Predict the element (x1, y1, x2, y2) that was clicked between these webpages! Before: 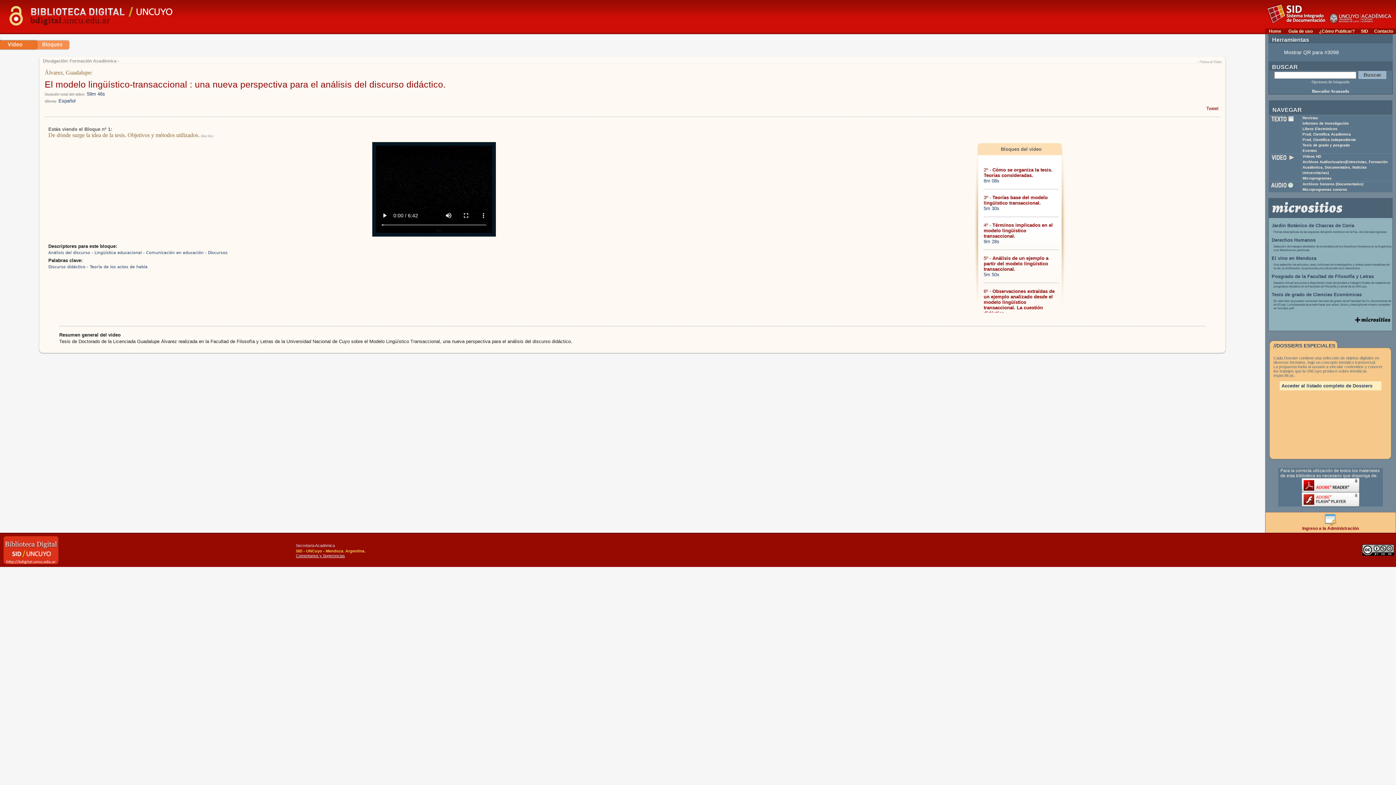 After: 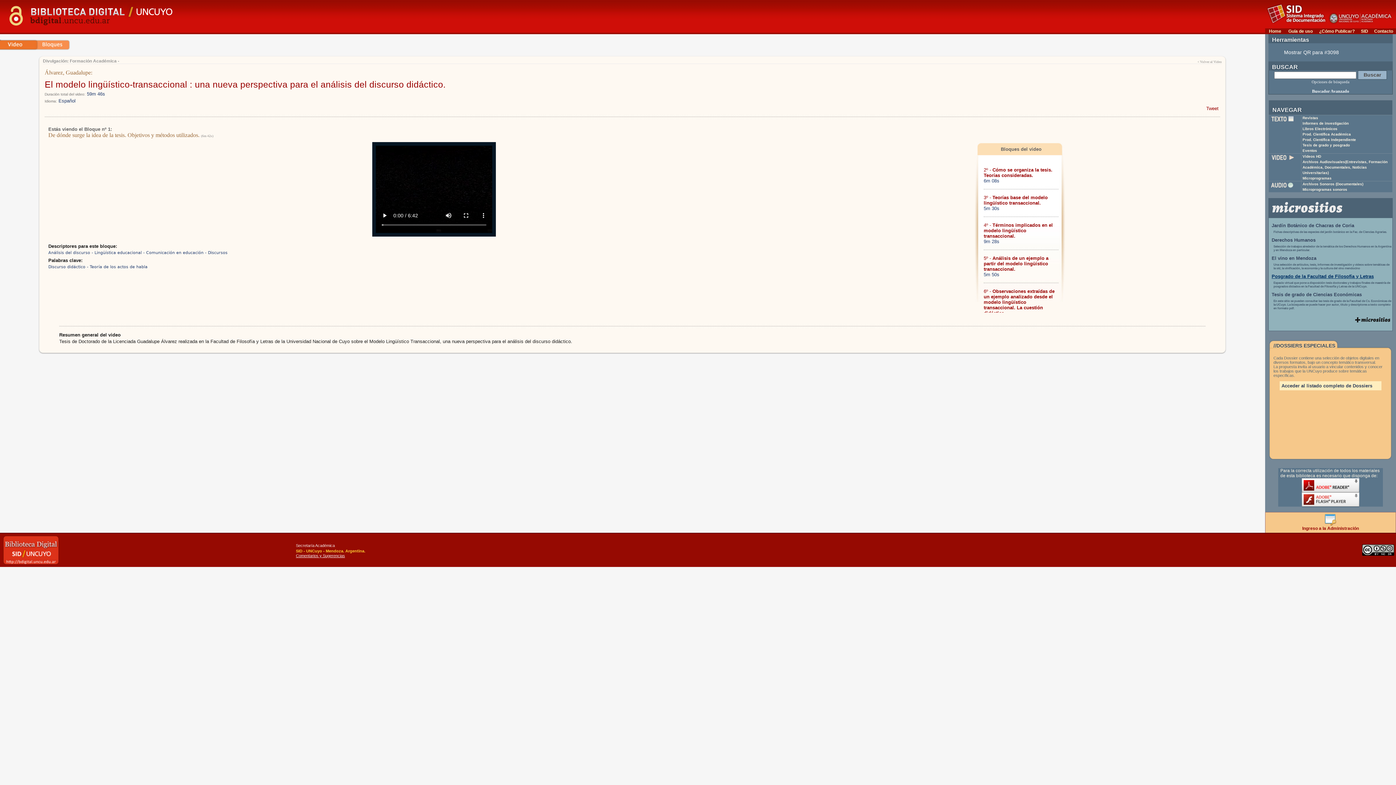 Action: bbox: (1272, 273, 1374, 279) label: Posgrado de la Facultad de Filosofía y Letras